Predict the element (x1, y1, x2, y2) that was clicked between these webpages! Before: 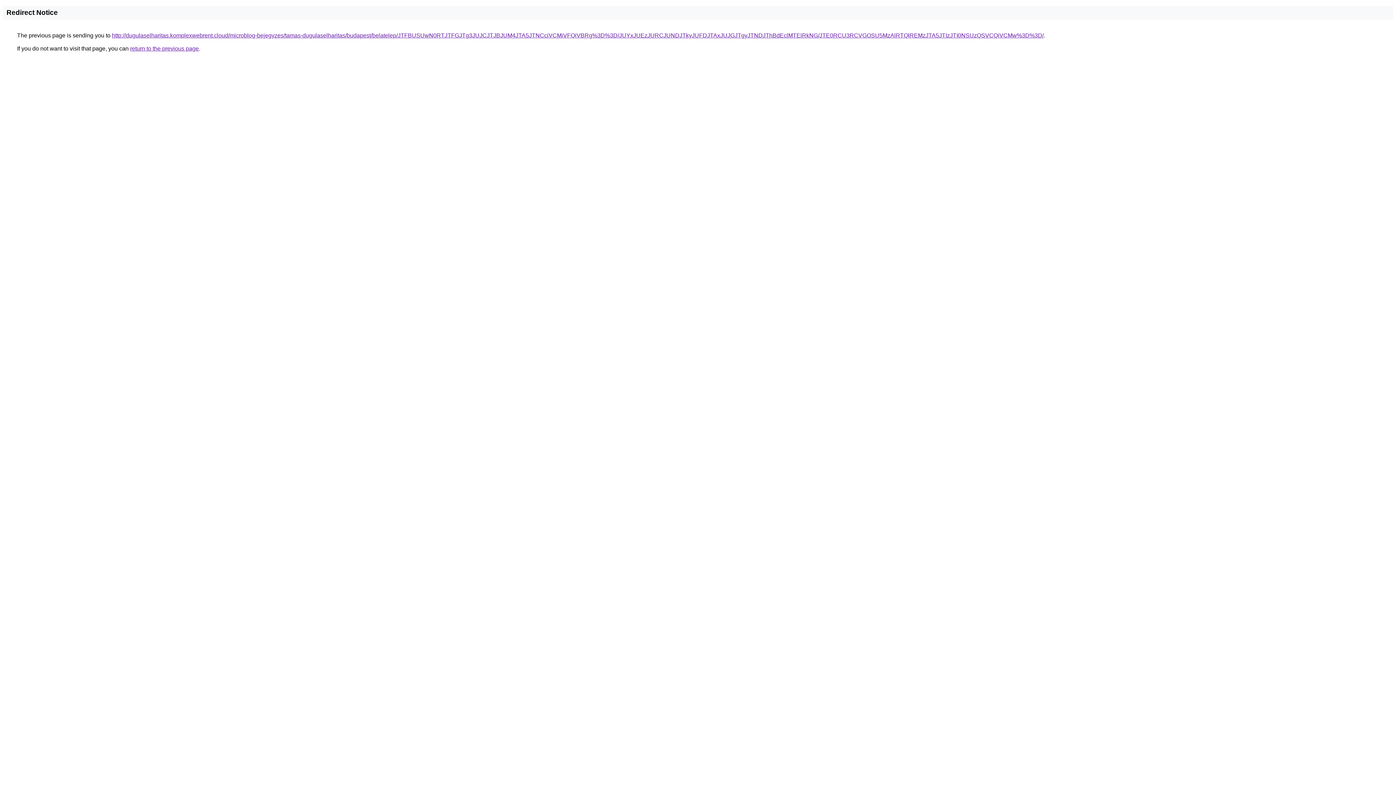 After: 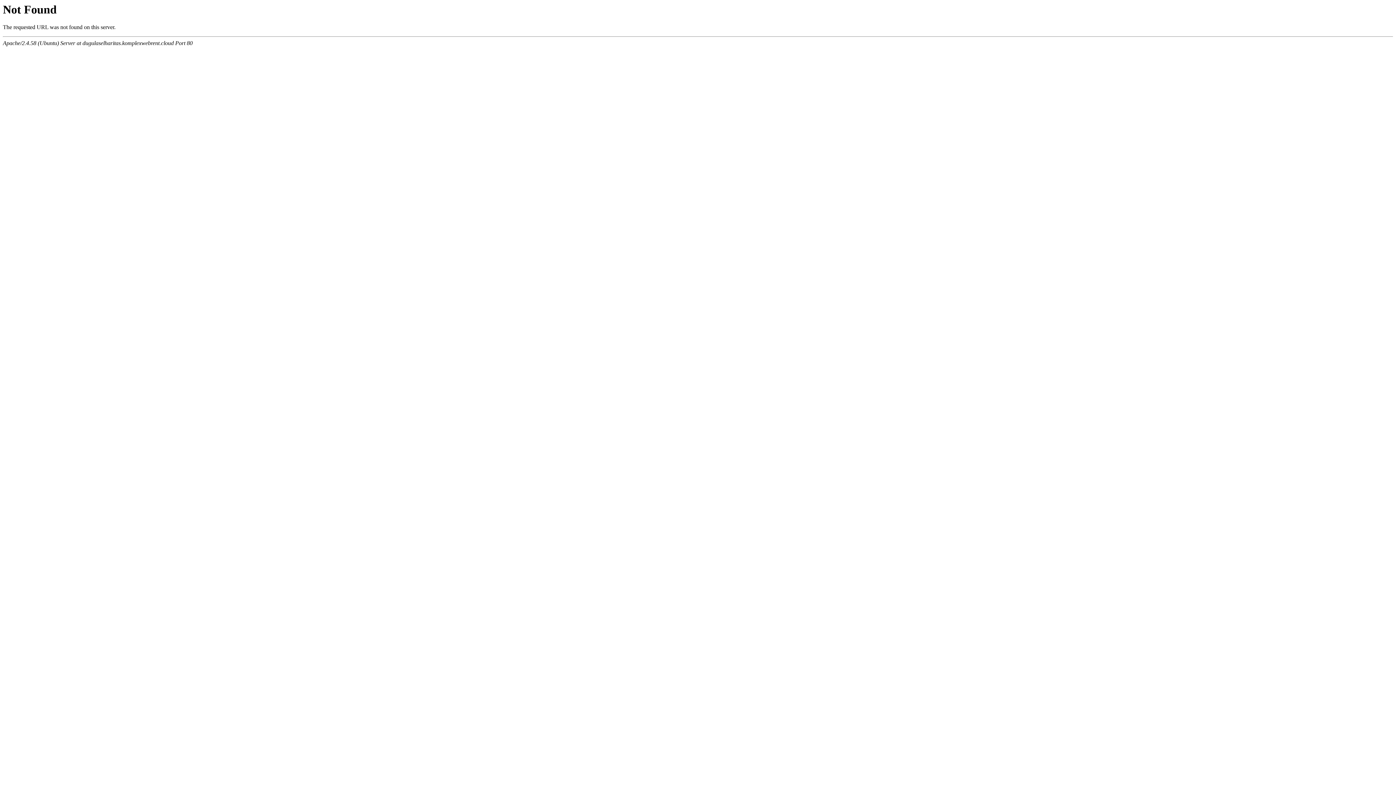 Action: bbox: (112, 32, 1044, 38) label: http://dugulaselharitas.komplexwebrent.cloud/microblog-bejegyzes/tamas-dugulaselharitas/budapest/belatelep/JTFBUSUwN0RTJTFGJTg3JUJCJTJBJUM4JTA5JTNCciVCMiVFQiVBRg%3D%3D/JUYxJUEzJURCJUNDJTkyJUFDJTAxJUJGJTgyJTNDJThBdEclMTElRkNG/JTE0RCU3RCVGOSU5MzAlRTQlREMzJTA5JTIzJTI0NSUzQSVCQiVCMw%3D%3D/